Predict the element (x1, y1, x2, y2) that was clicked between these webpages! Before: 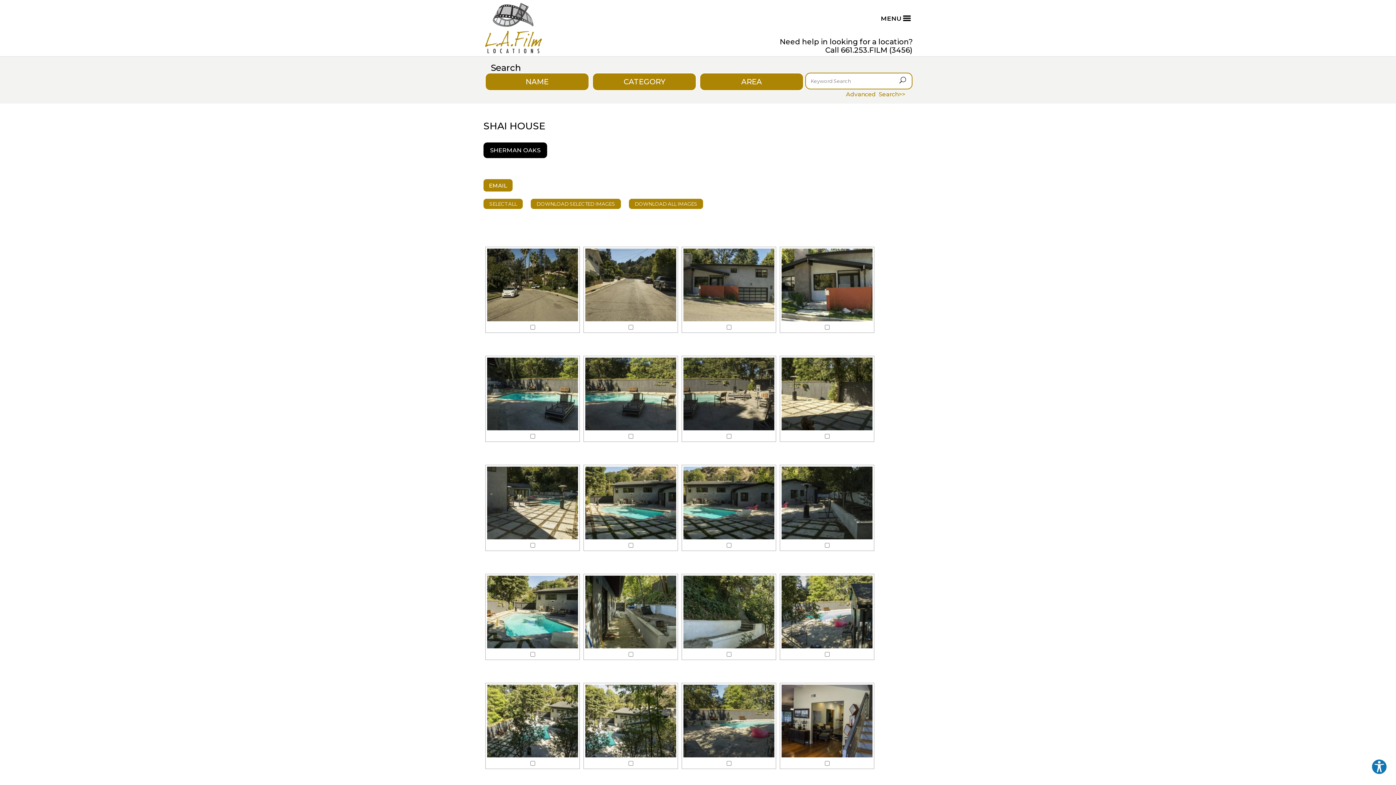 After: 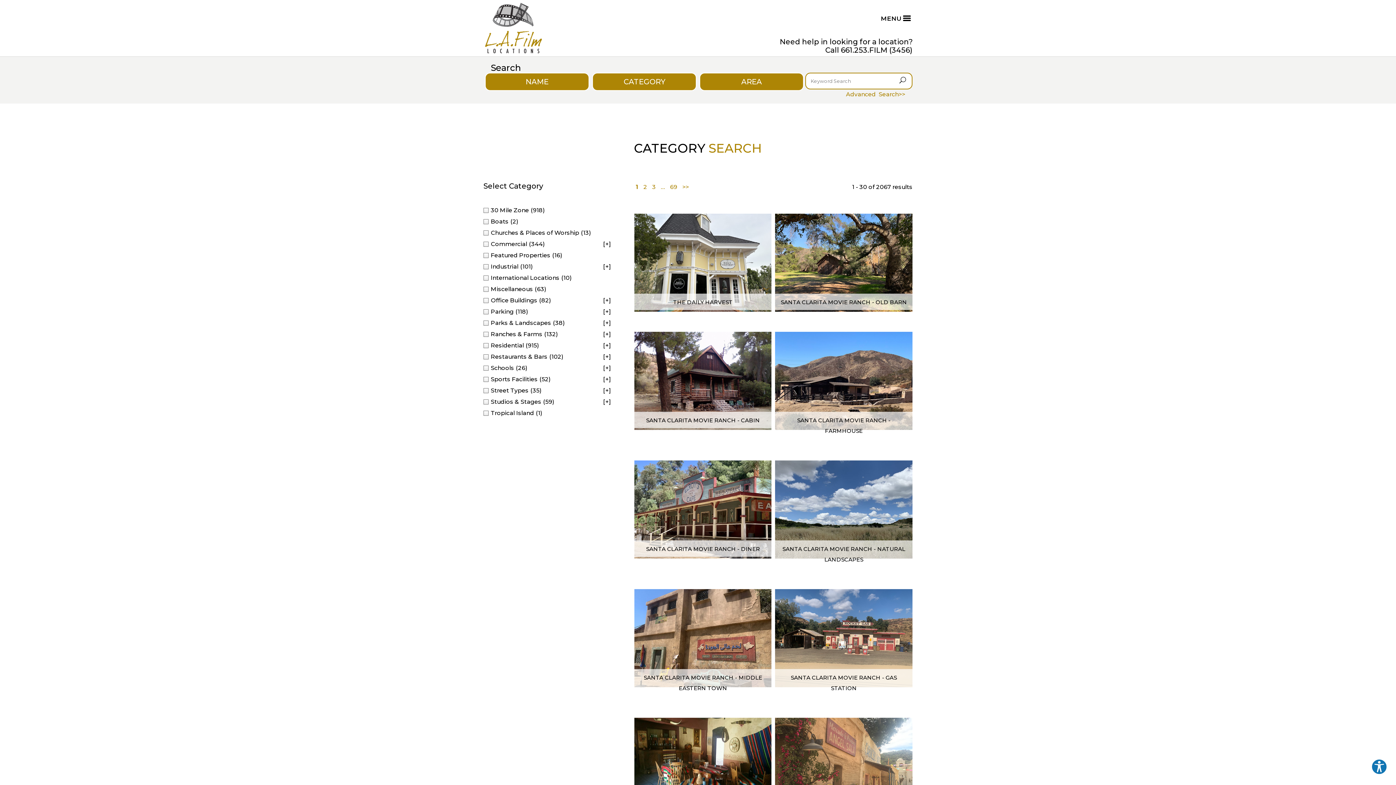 Action: bbox: (592, 72, 696, 90) label: CATEGORY